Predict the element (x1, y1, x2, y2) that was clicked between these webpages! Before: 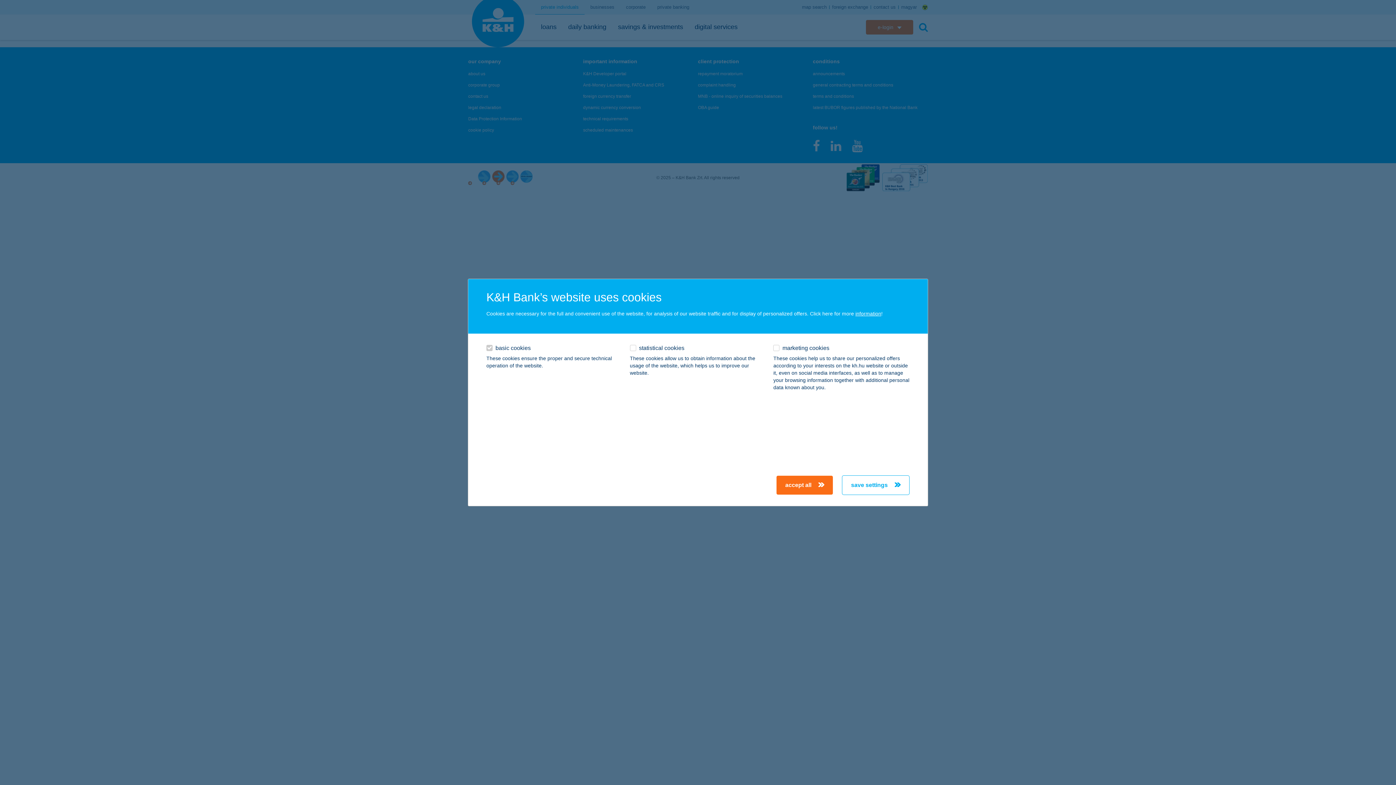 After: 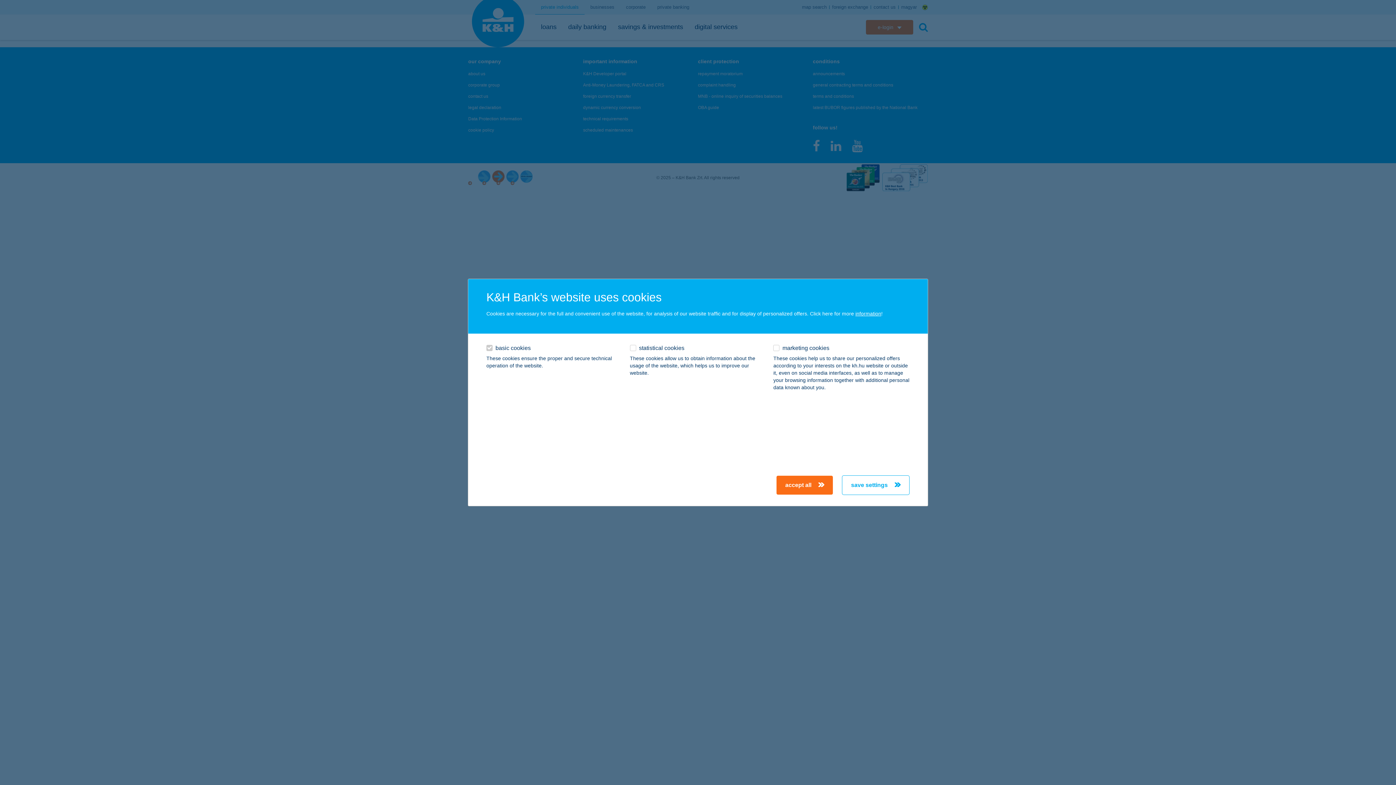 Action: bbox: (855, 310, 881, 316) label: information